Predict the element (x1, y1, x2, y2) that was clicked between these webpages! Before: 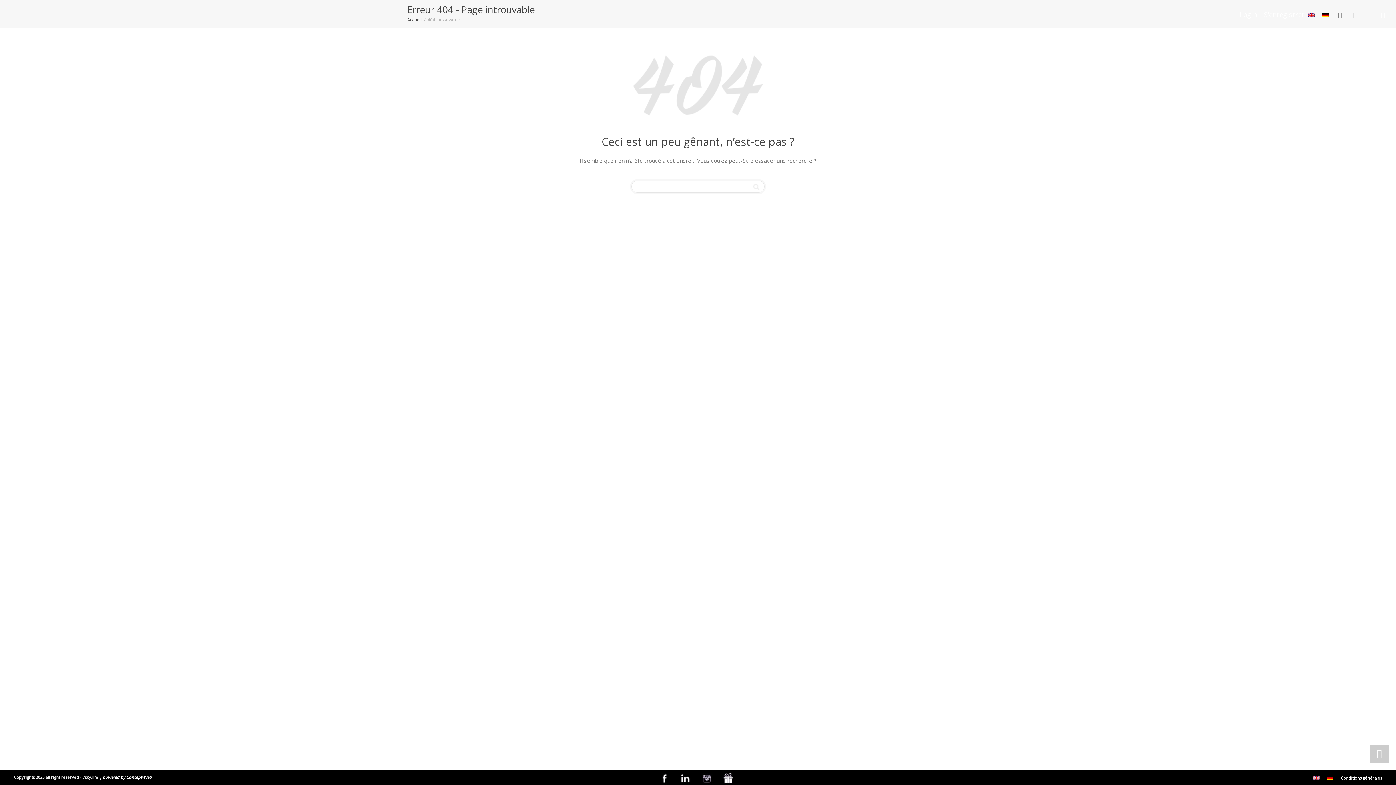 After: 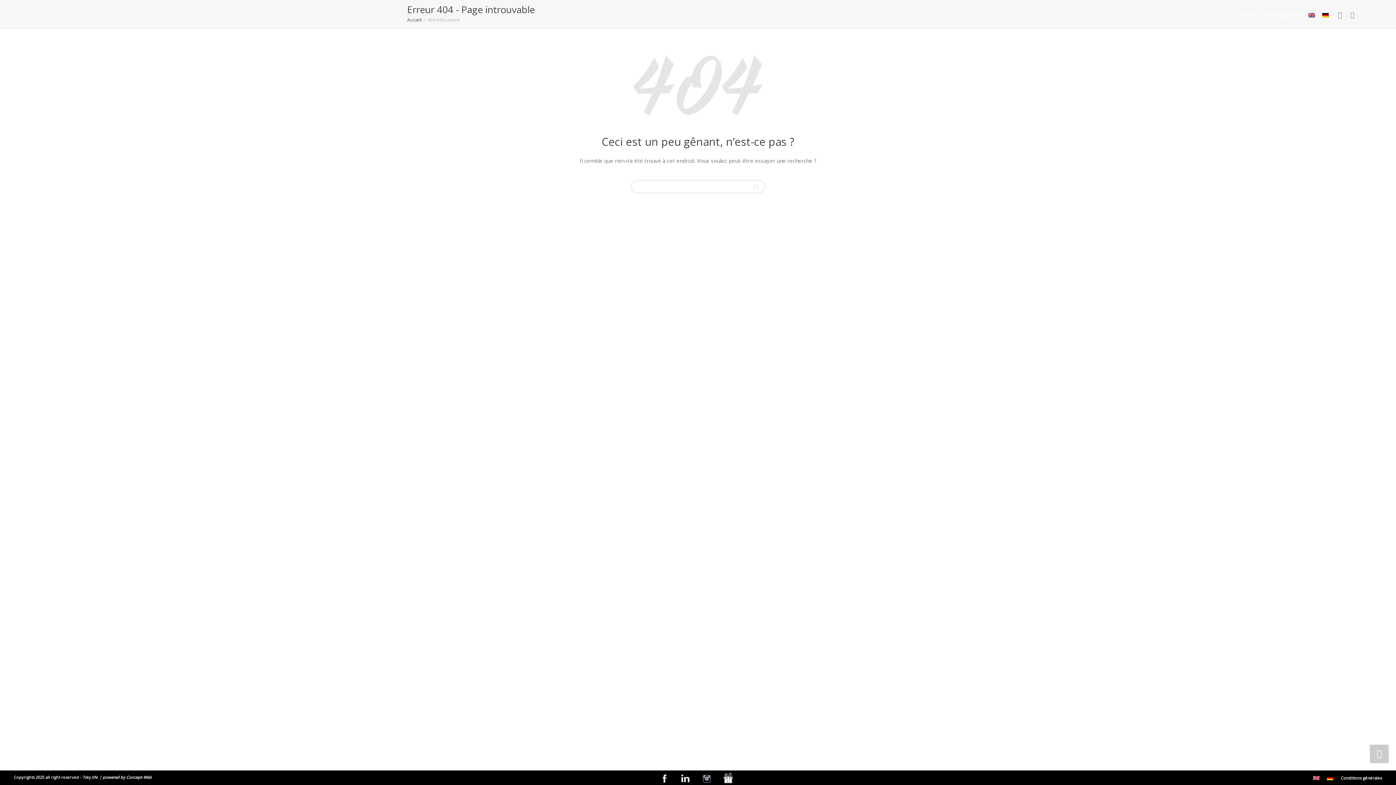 Action: bbox: (698, 770, 715, 785)